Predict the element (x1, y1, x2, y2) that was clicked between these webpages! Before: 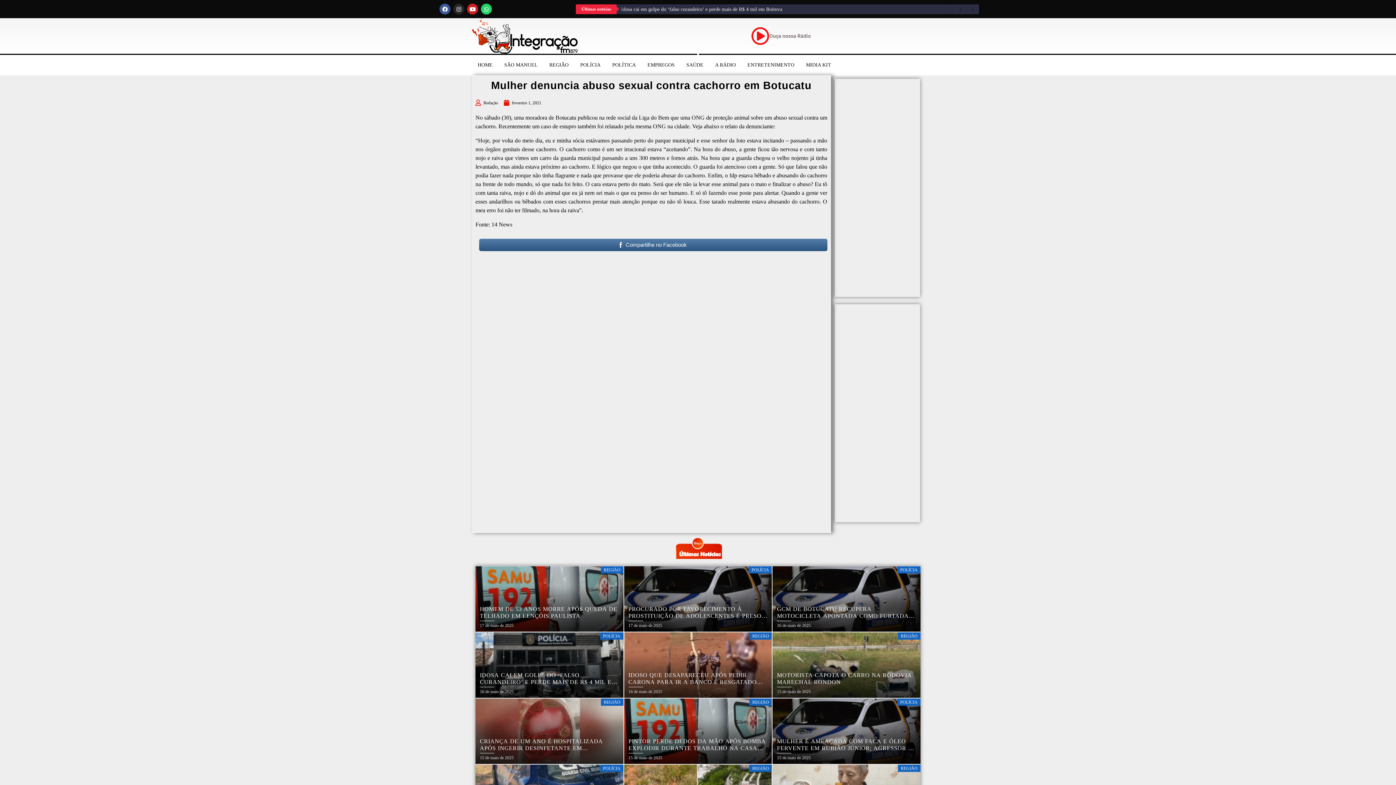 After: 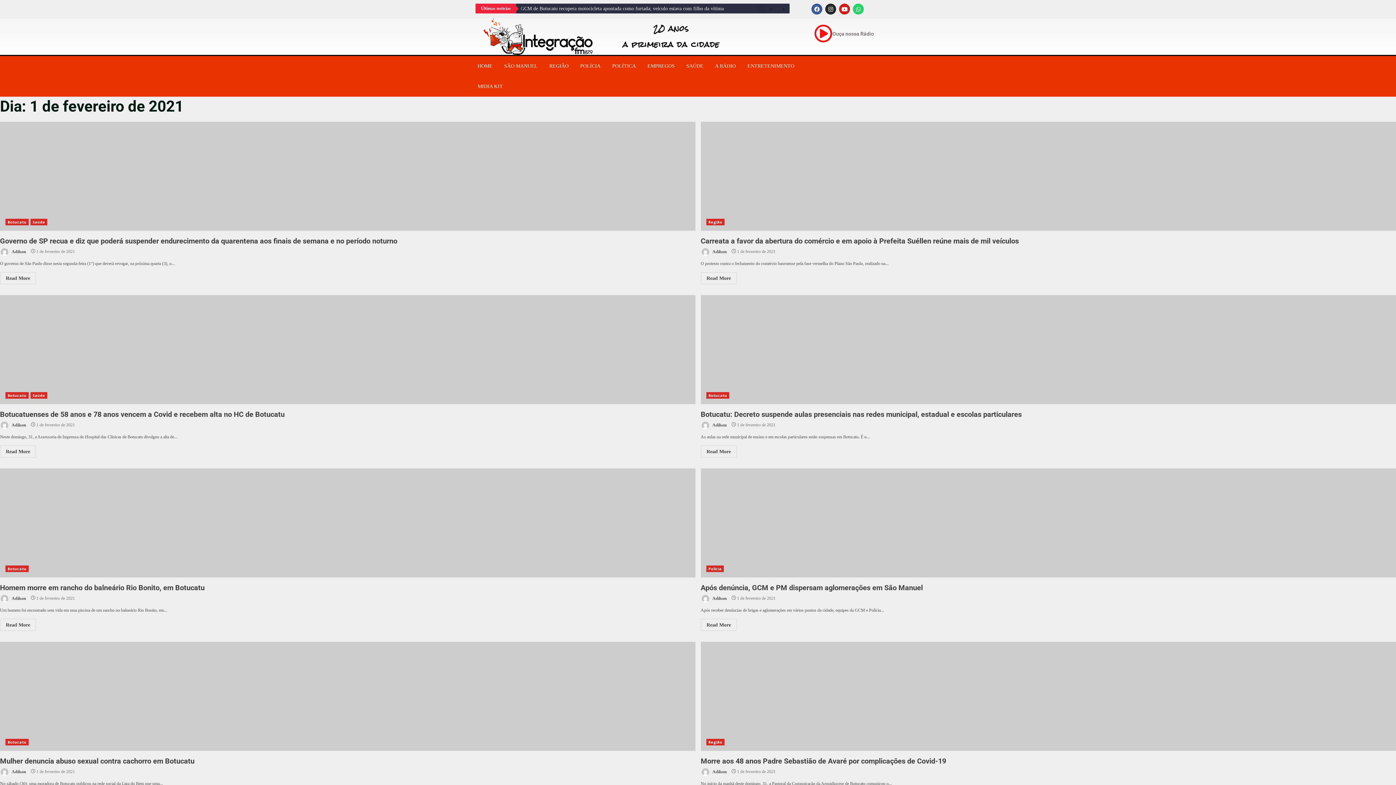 Action: bbox: (504, 99, 541, 106) label: fevereiro 1, 2021